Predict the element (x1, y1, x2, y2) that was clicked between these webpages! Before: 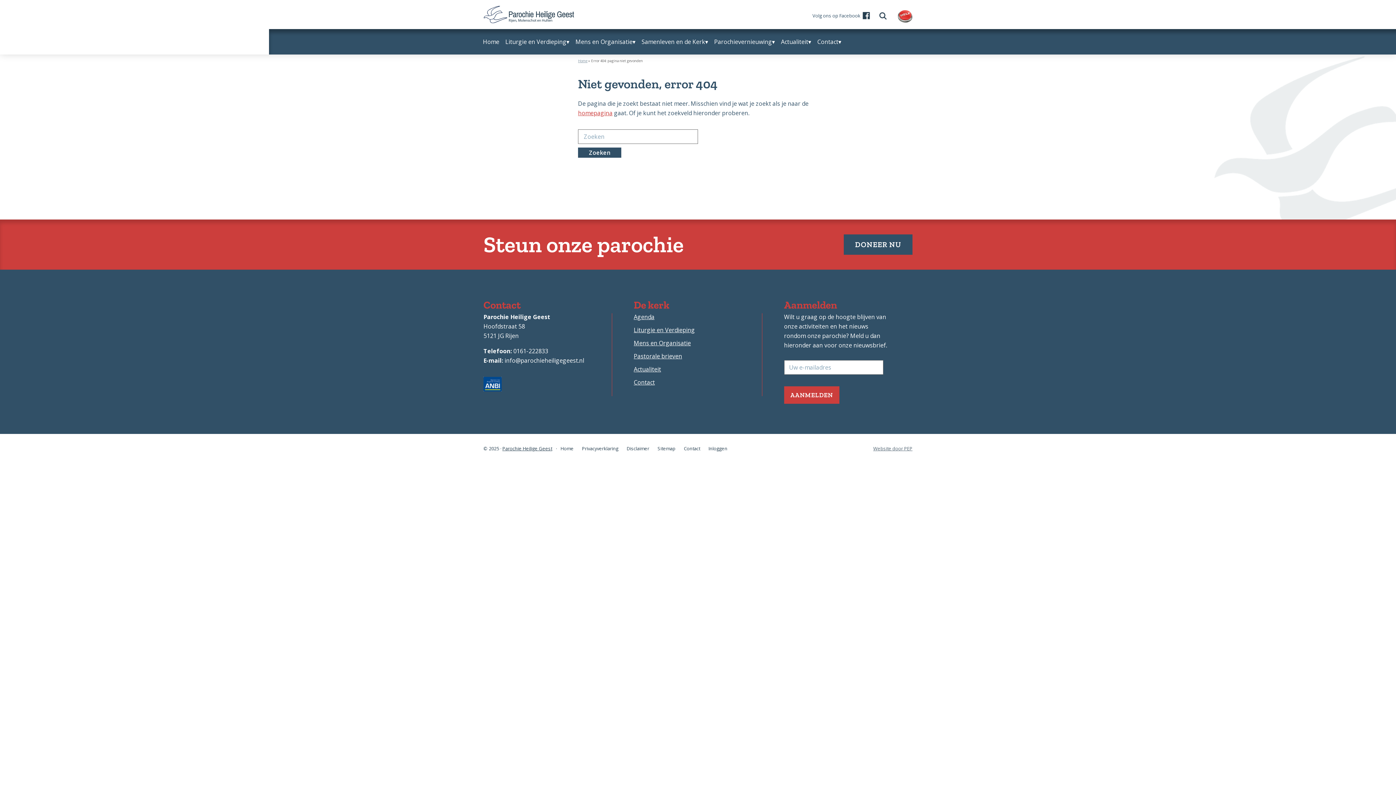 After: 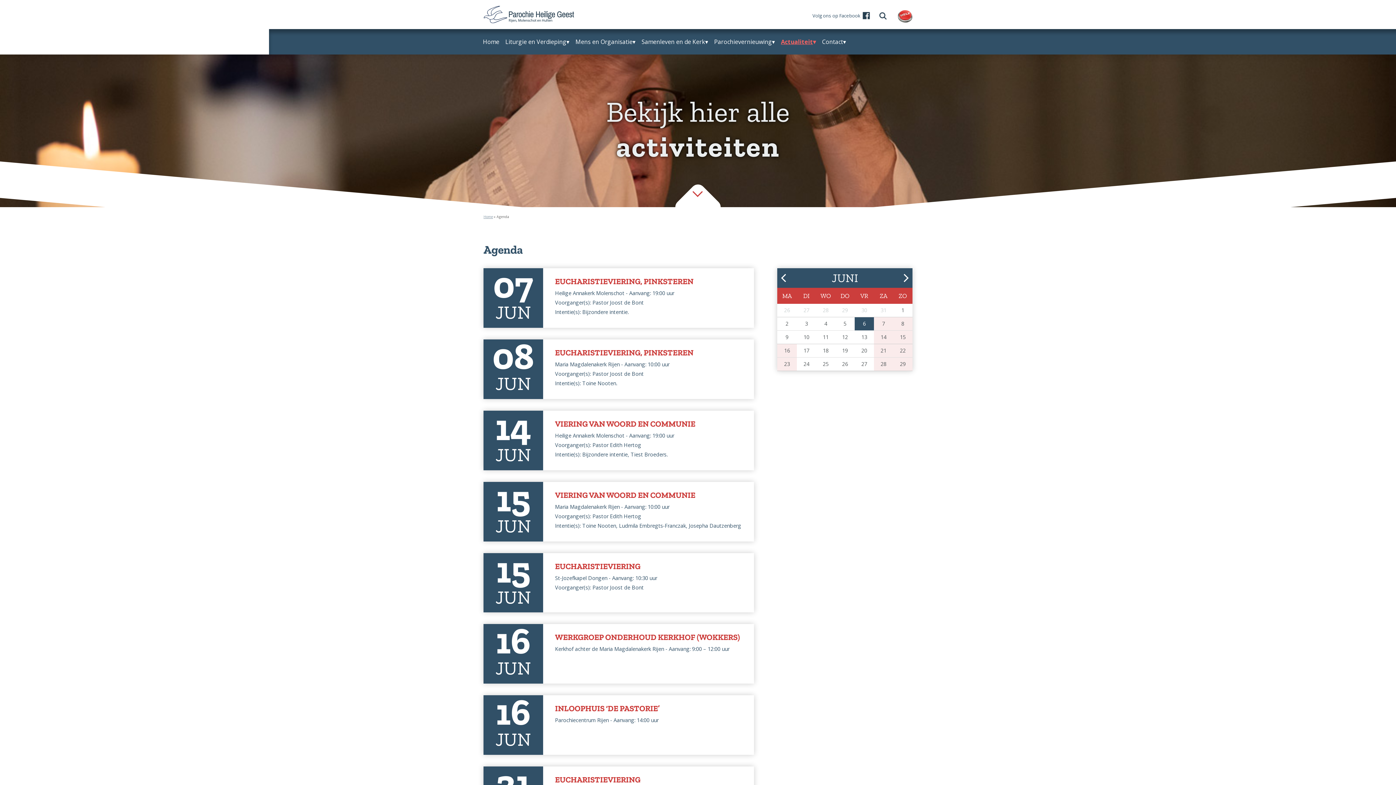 Action: bbox: (633, 312, 739, 321) label: Agenda